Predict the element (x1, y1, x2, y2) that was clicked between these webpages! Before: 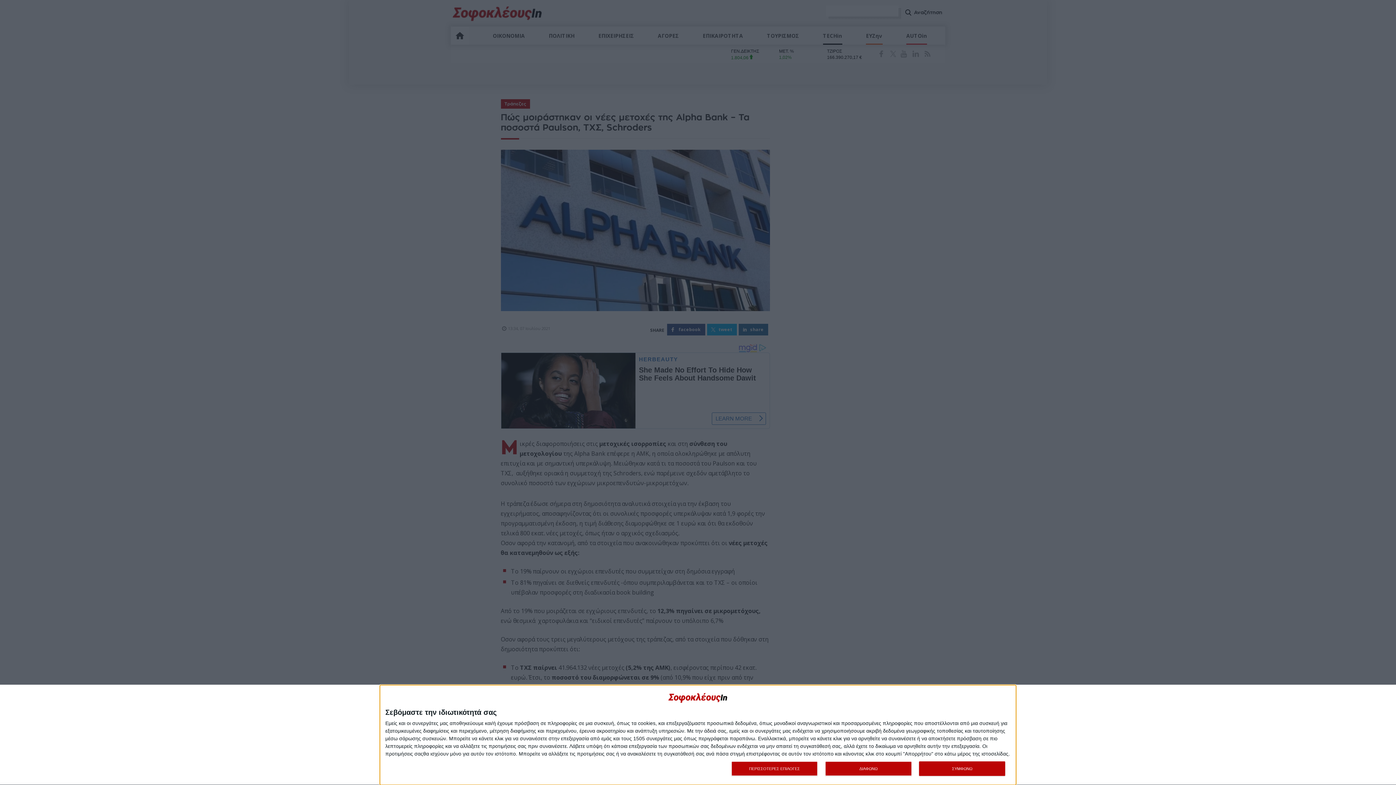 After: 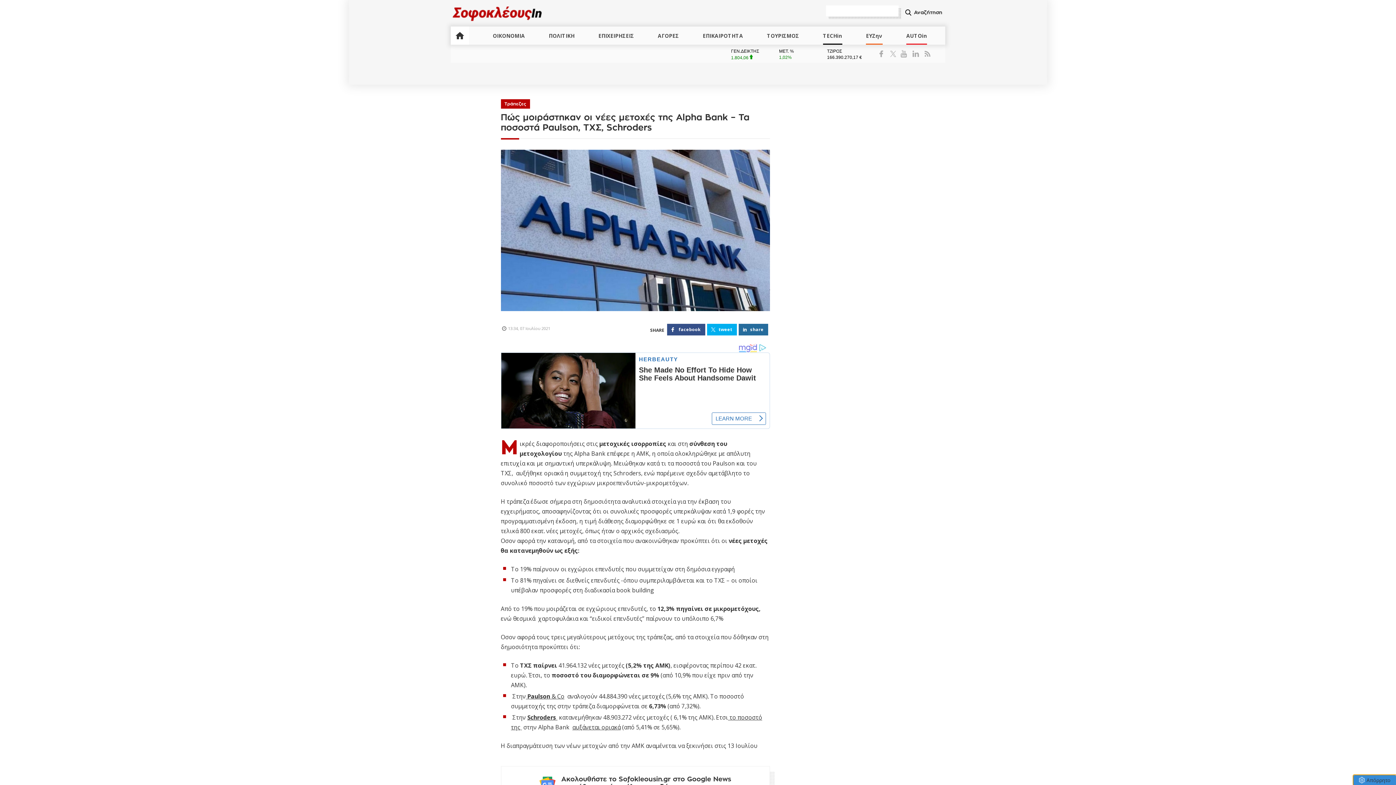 Action: label: ΔΙΑΦΩΝΩ bbox: (825, 761, 911, 776)